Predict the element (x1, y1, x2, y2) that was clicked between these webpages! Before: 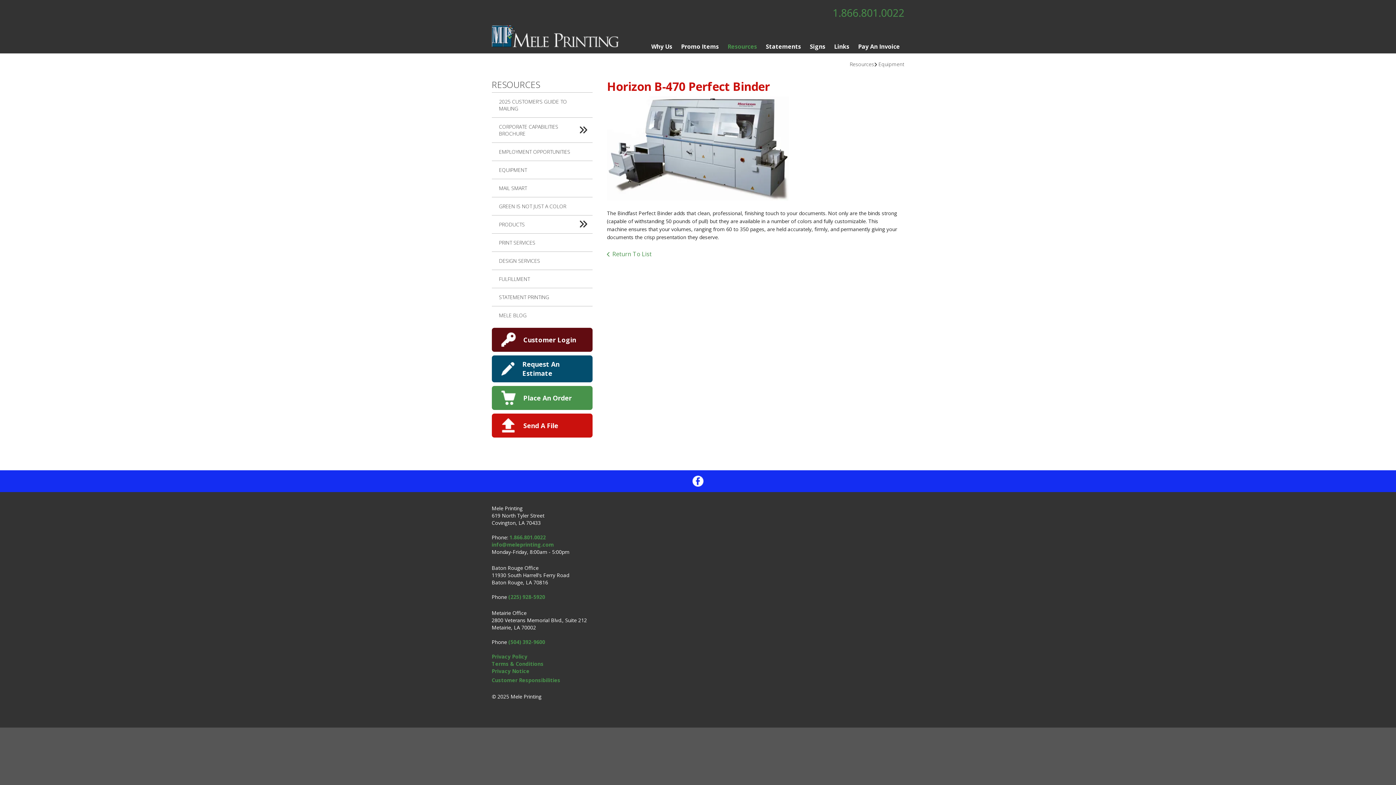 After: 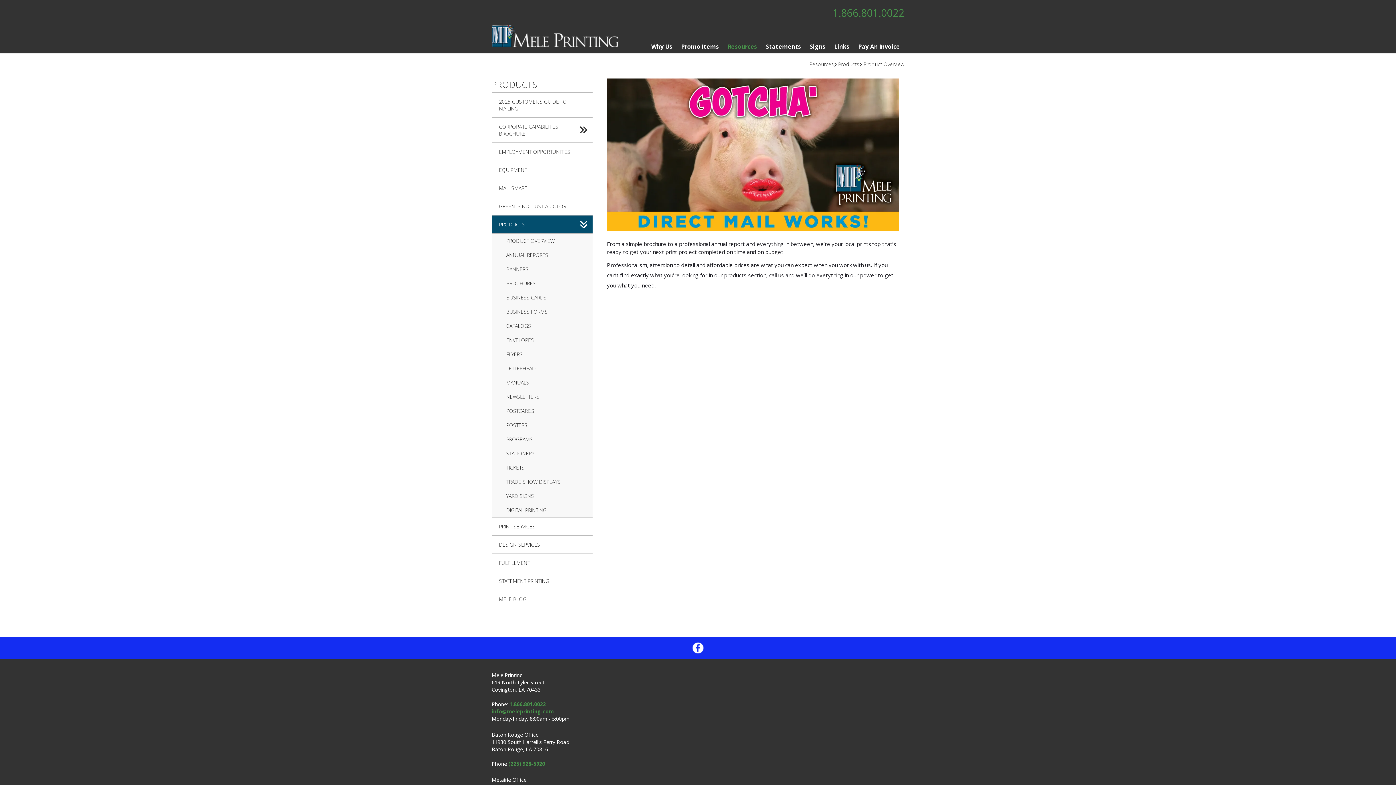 Action: bbox: (491, 215, 592, 233) label: PRODUCTS